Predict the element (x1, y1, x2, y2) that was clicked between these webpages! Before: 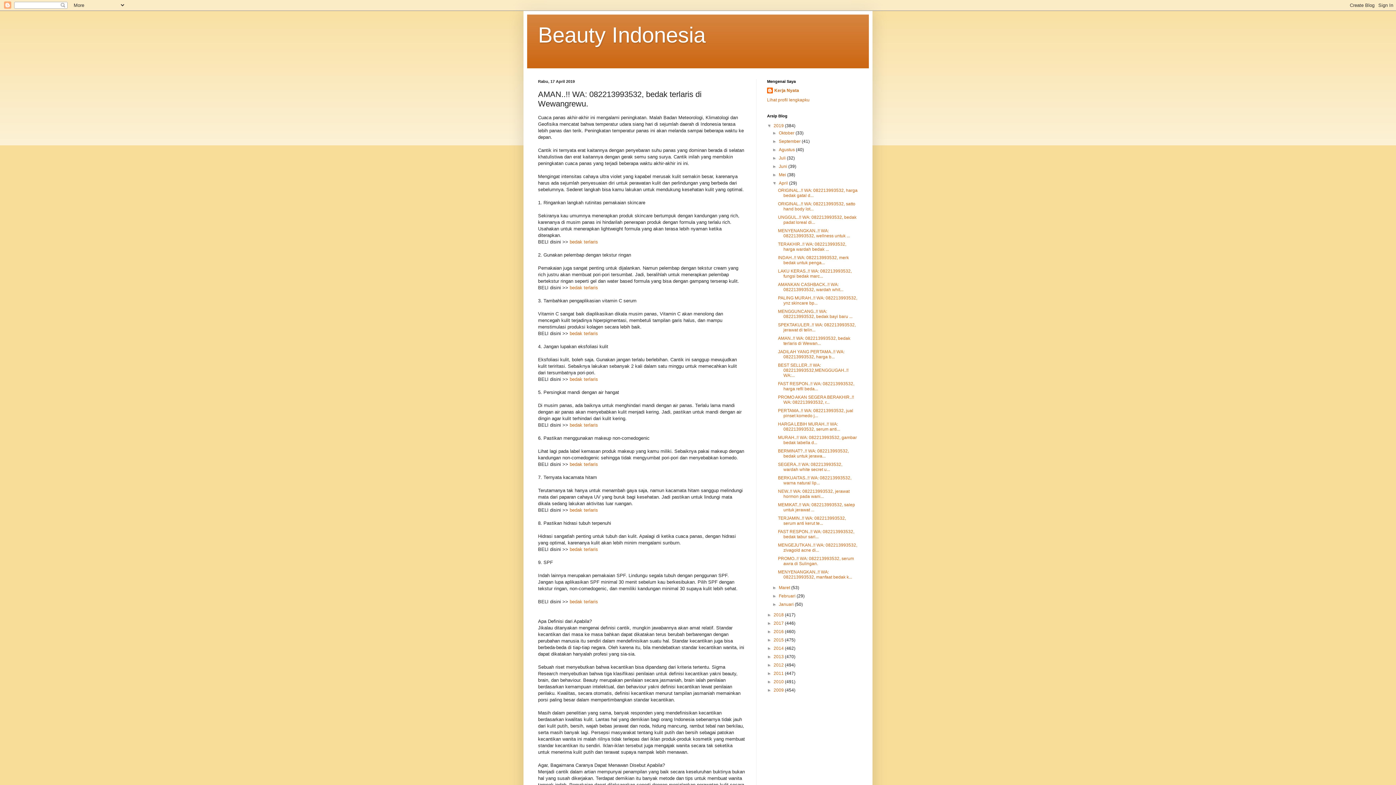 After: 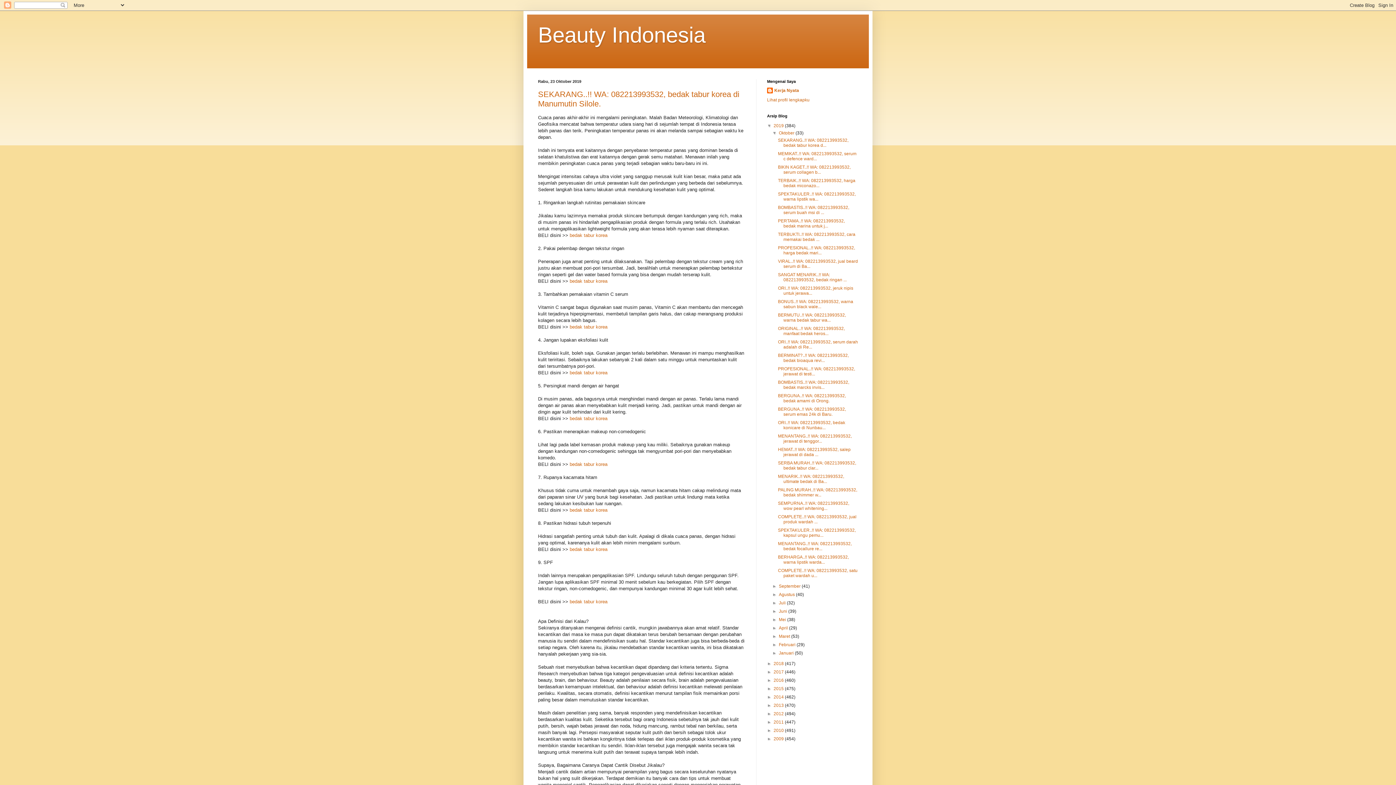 Action: label: 2019  bbox: (773, 123, 785, 128)